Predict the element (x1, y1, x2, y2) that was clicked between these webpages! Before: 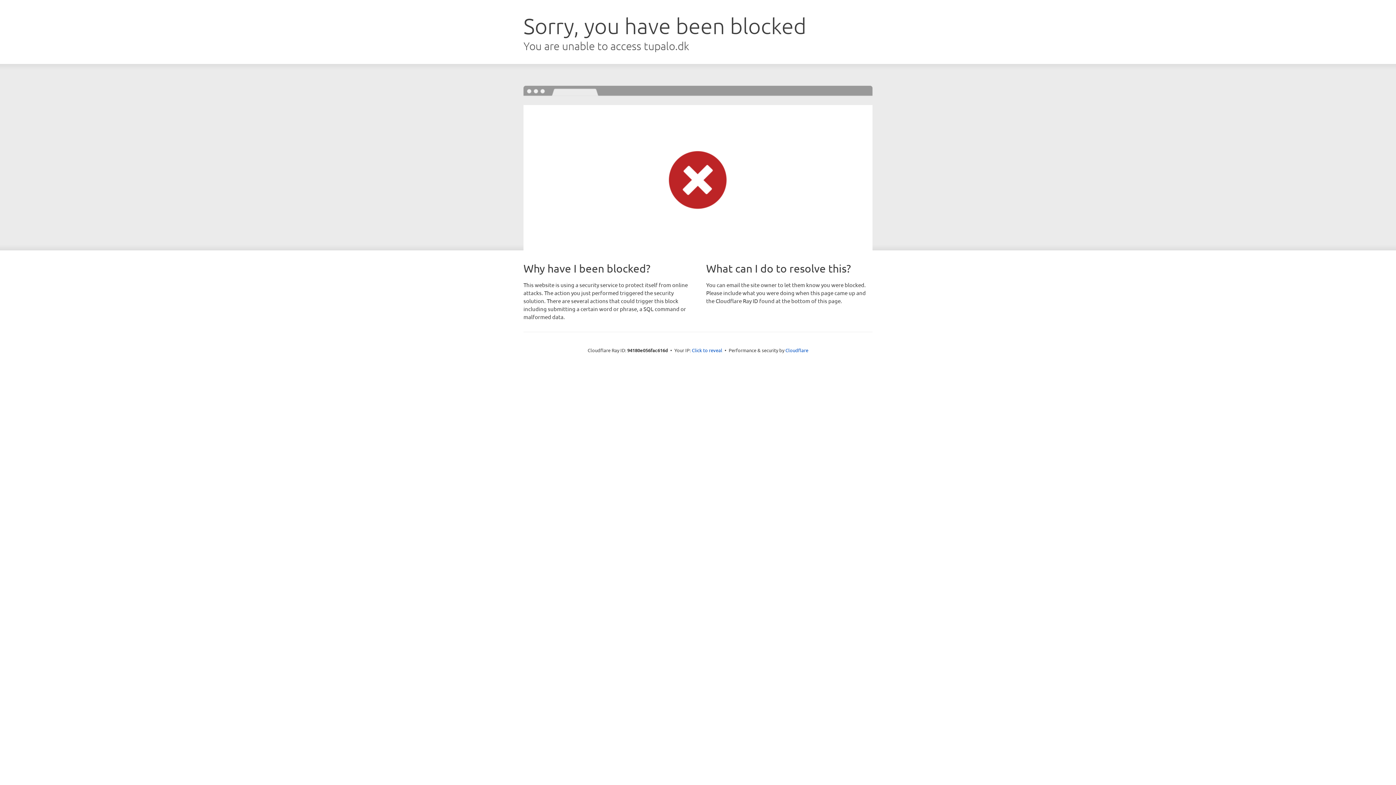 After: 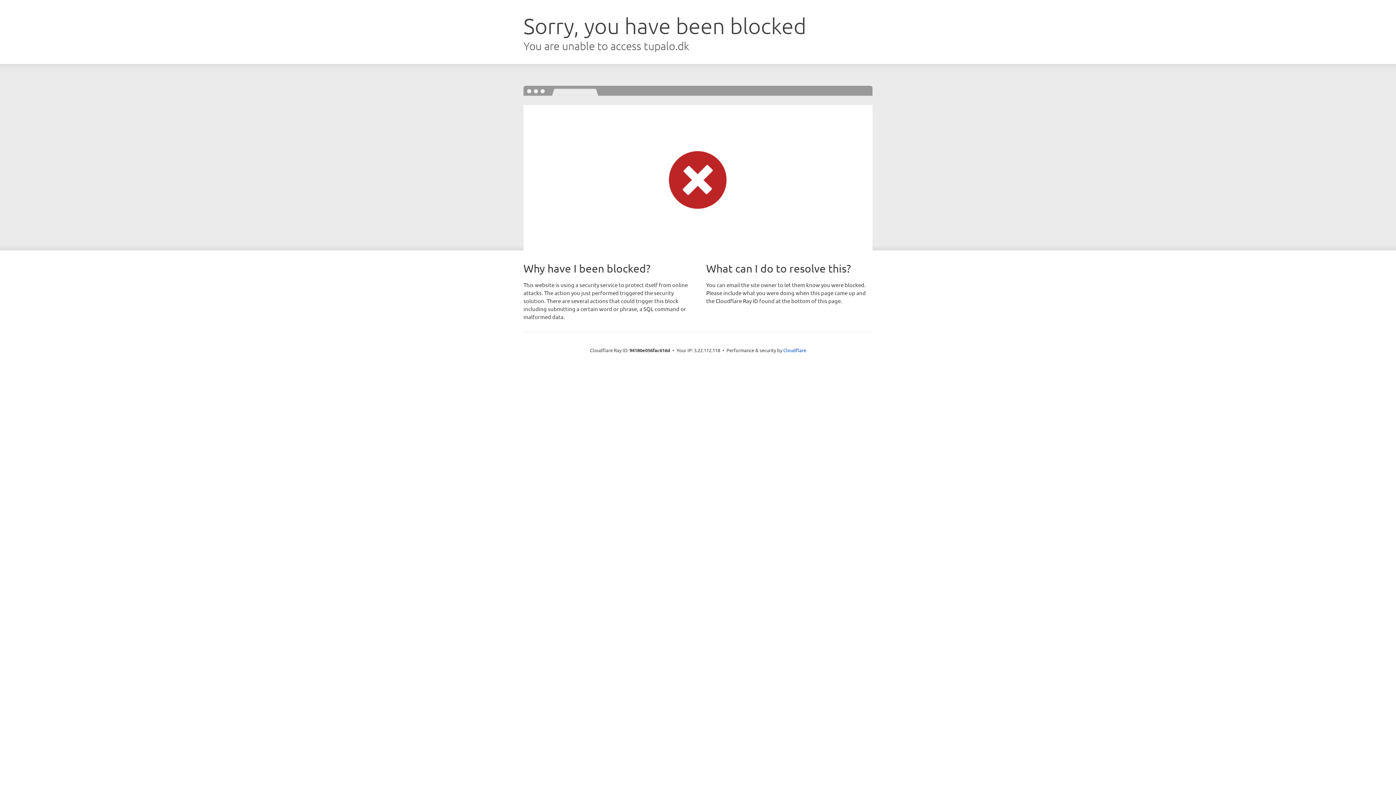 Action: bbox: (692, 346, 722, 353) label: Click to reveal